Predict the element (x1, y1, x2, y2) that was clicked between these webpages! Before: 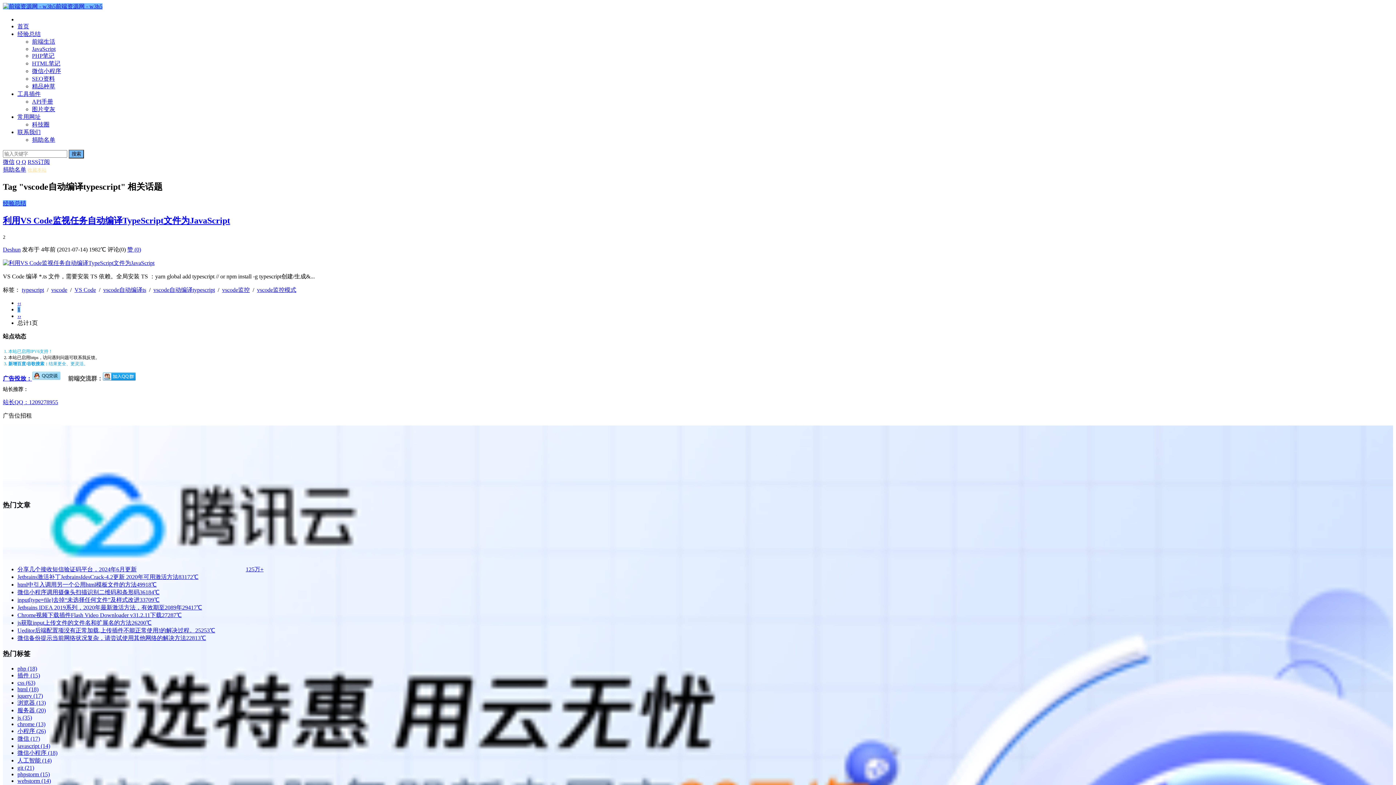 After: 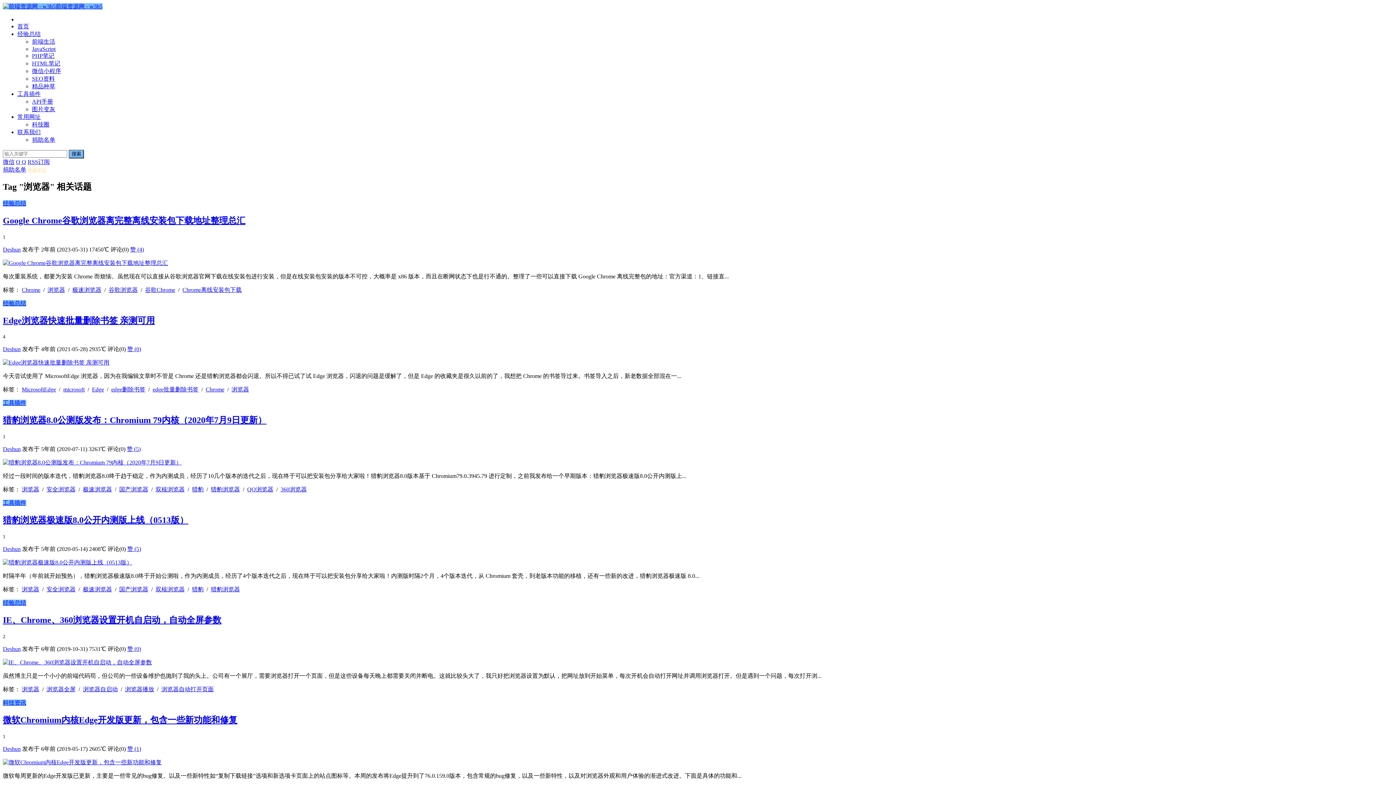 Action: bbox: (17, 699, 45, 706) label: 浏览器 (13)